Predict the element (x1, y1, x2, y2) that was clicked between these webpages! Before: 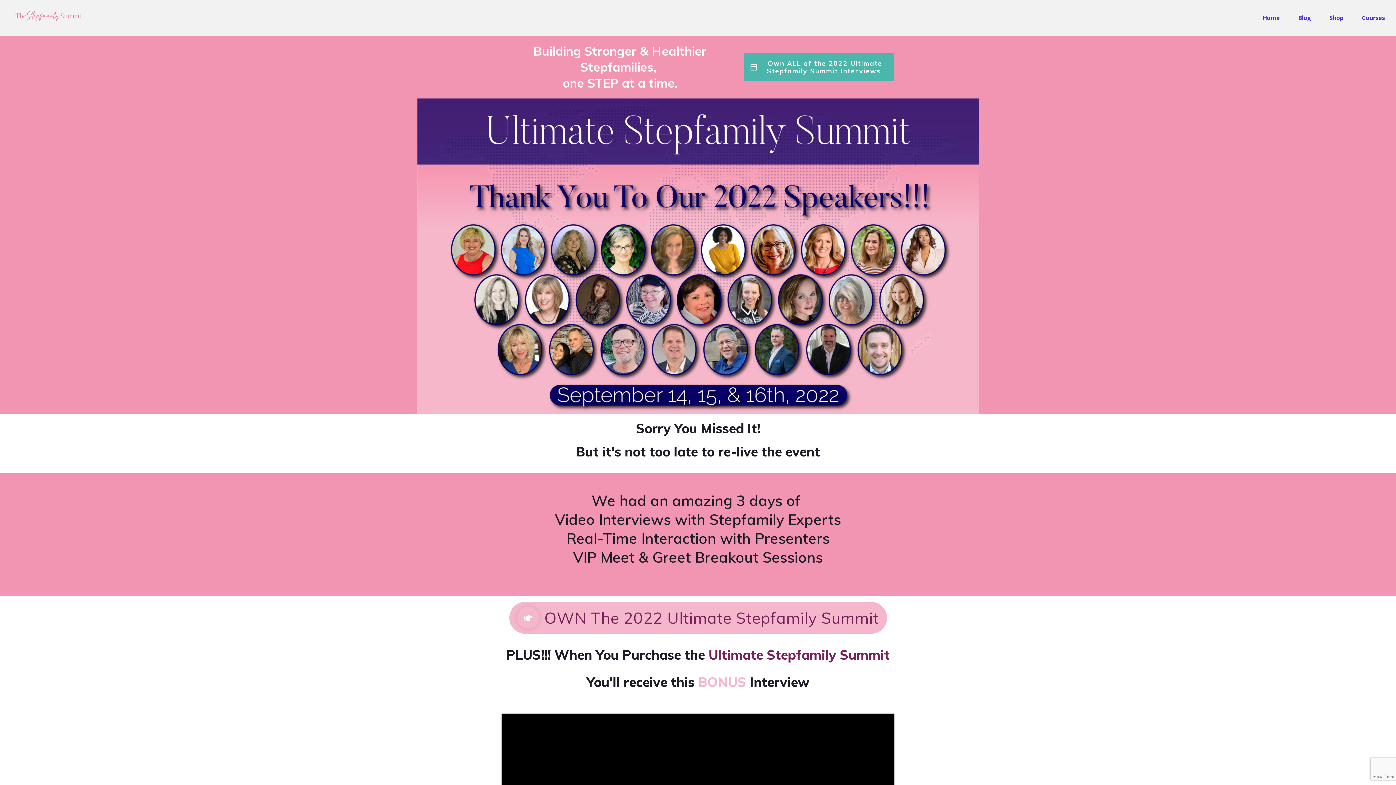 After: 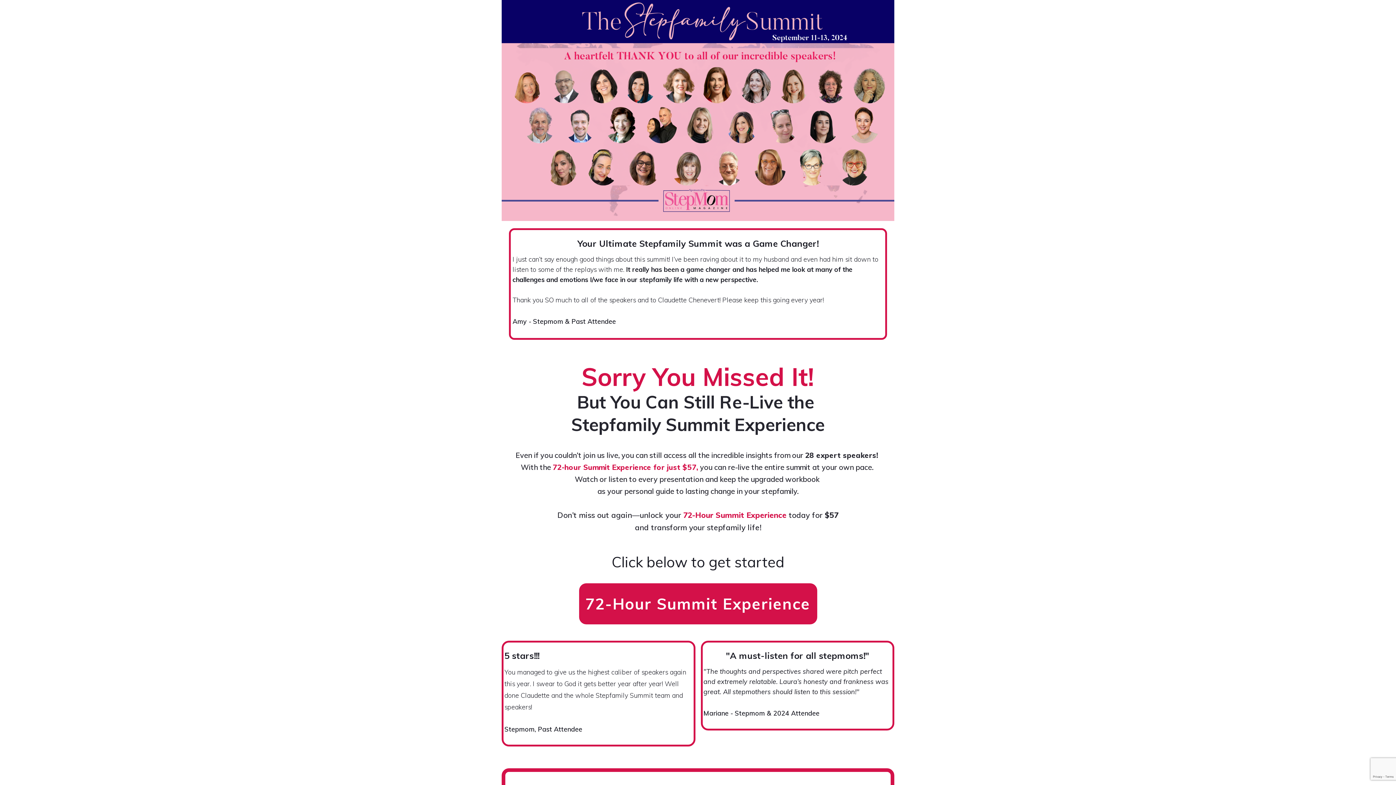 Action: bbox: (7, 3, 87, 28)